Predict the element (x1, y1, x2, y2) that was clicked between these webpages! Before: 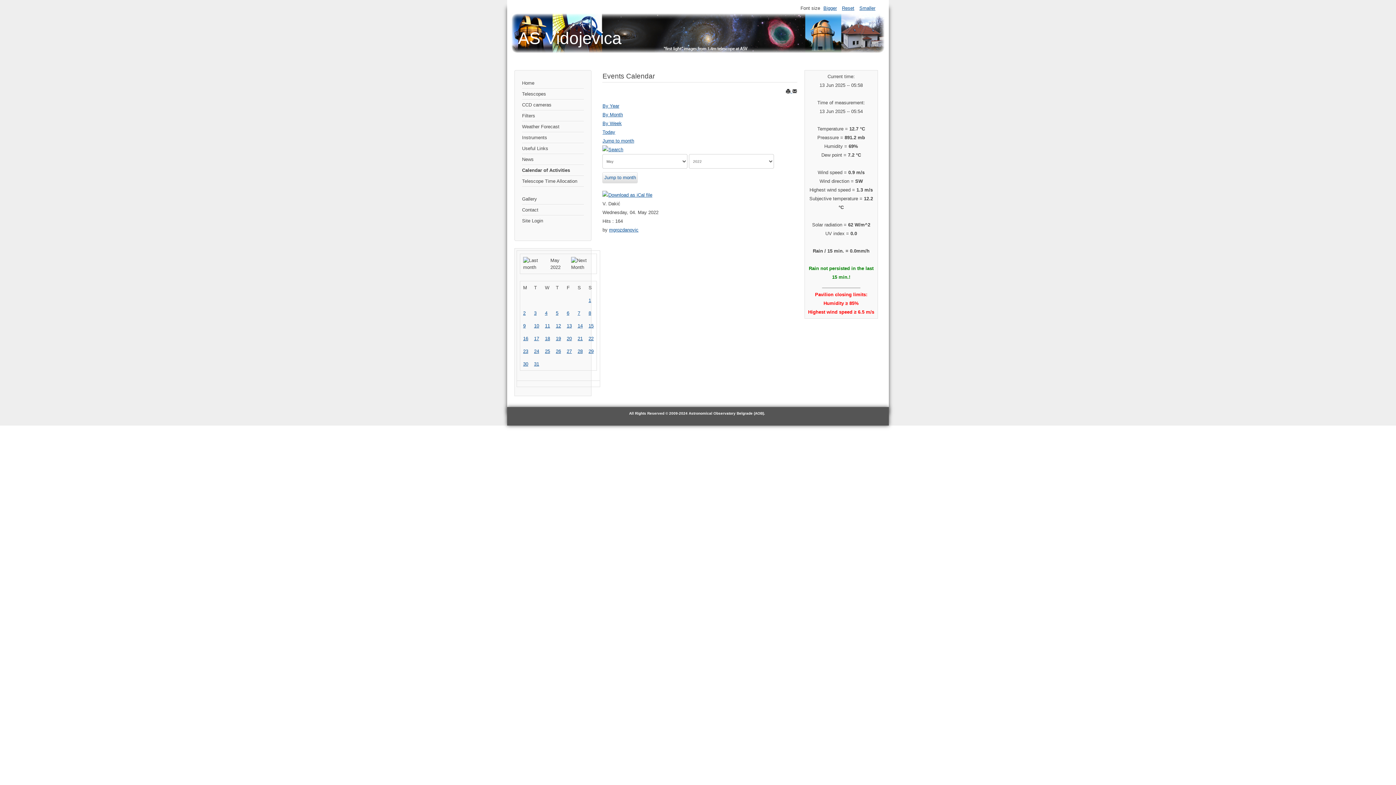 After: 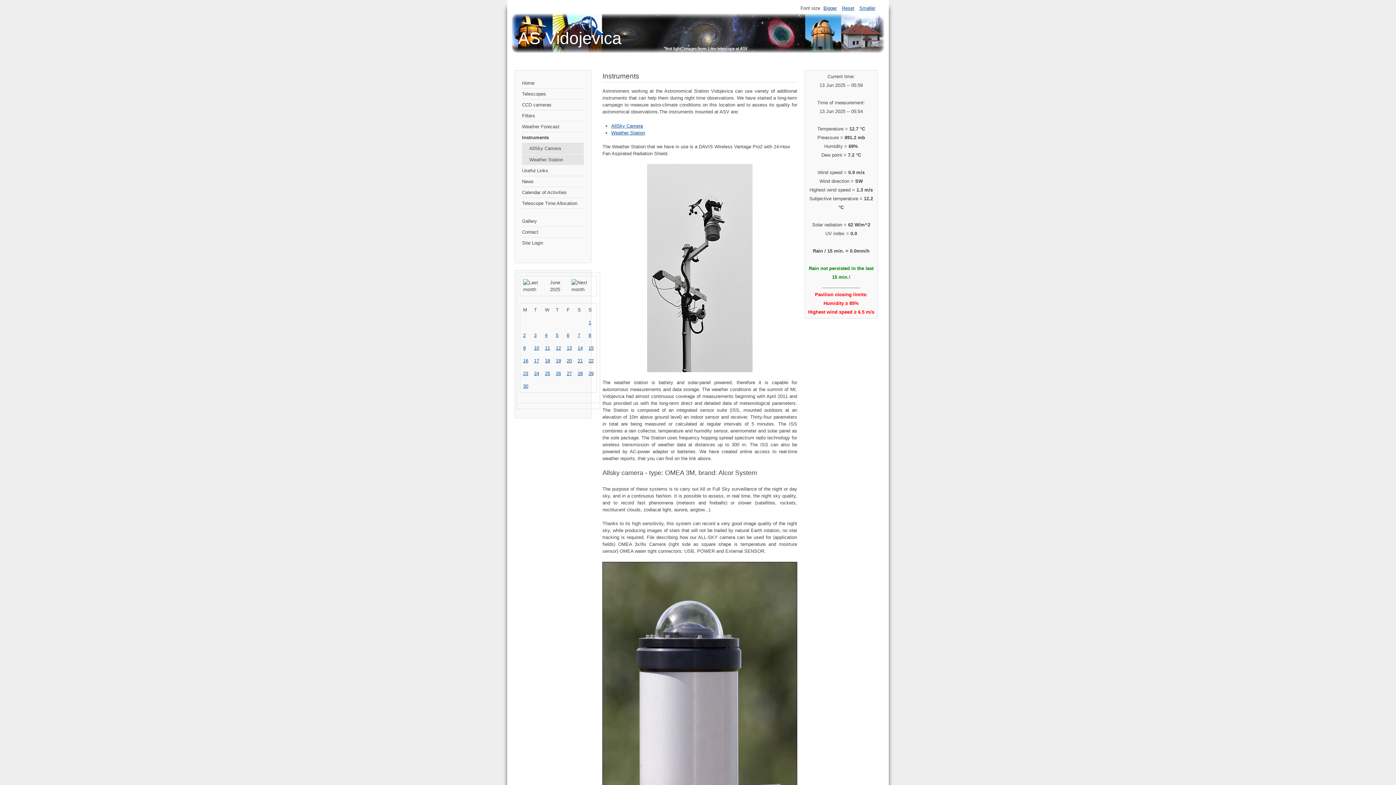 Action: label: Instruments bbox: (522, 132, 584, 143)